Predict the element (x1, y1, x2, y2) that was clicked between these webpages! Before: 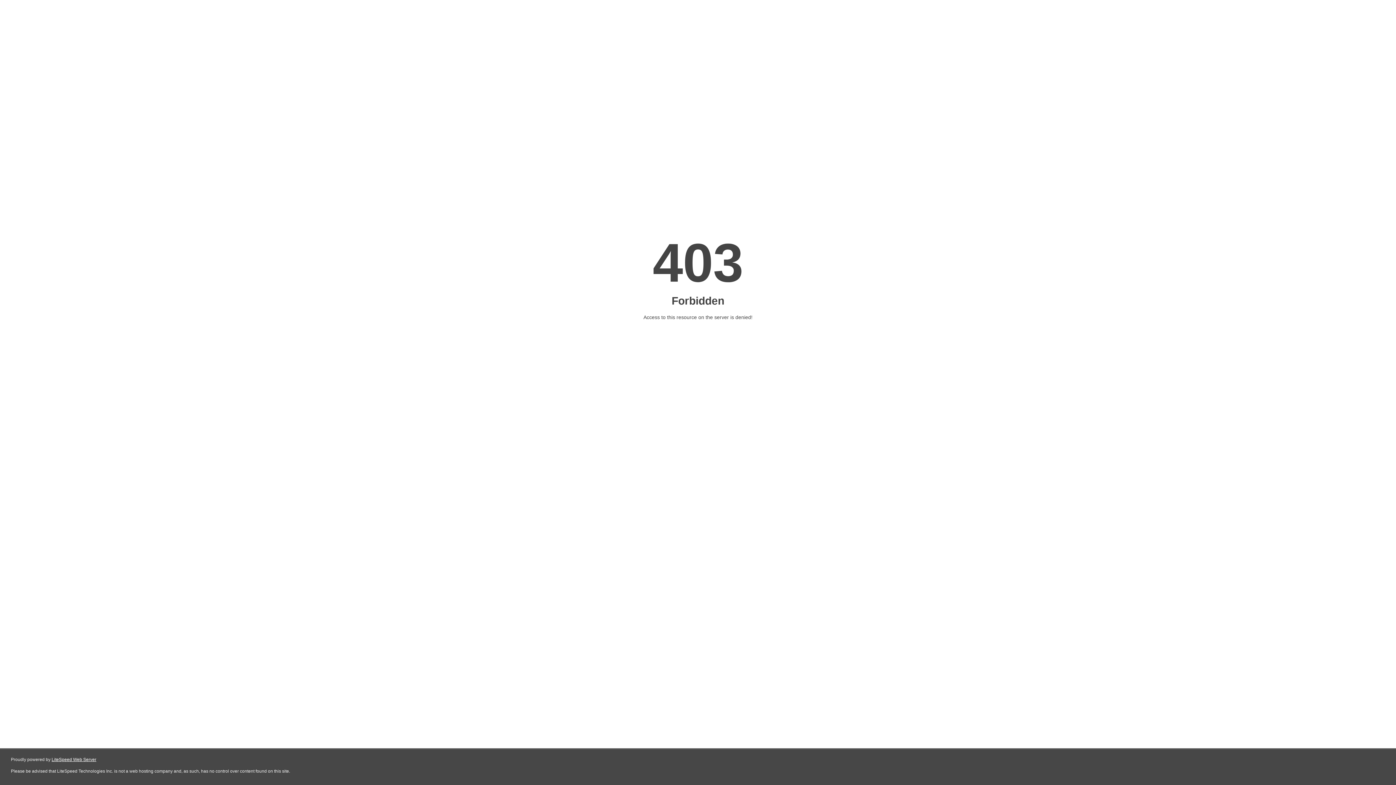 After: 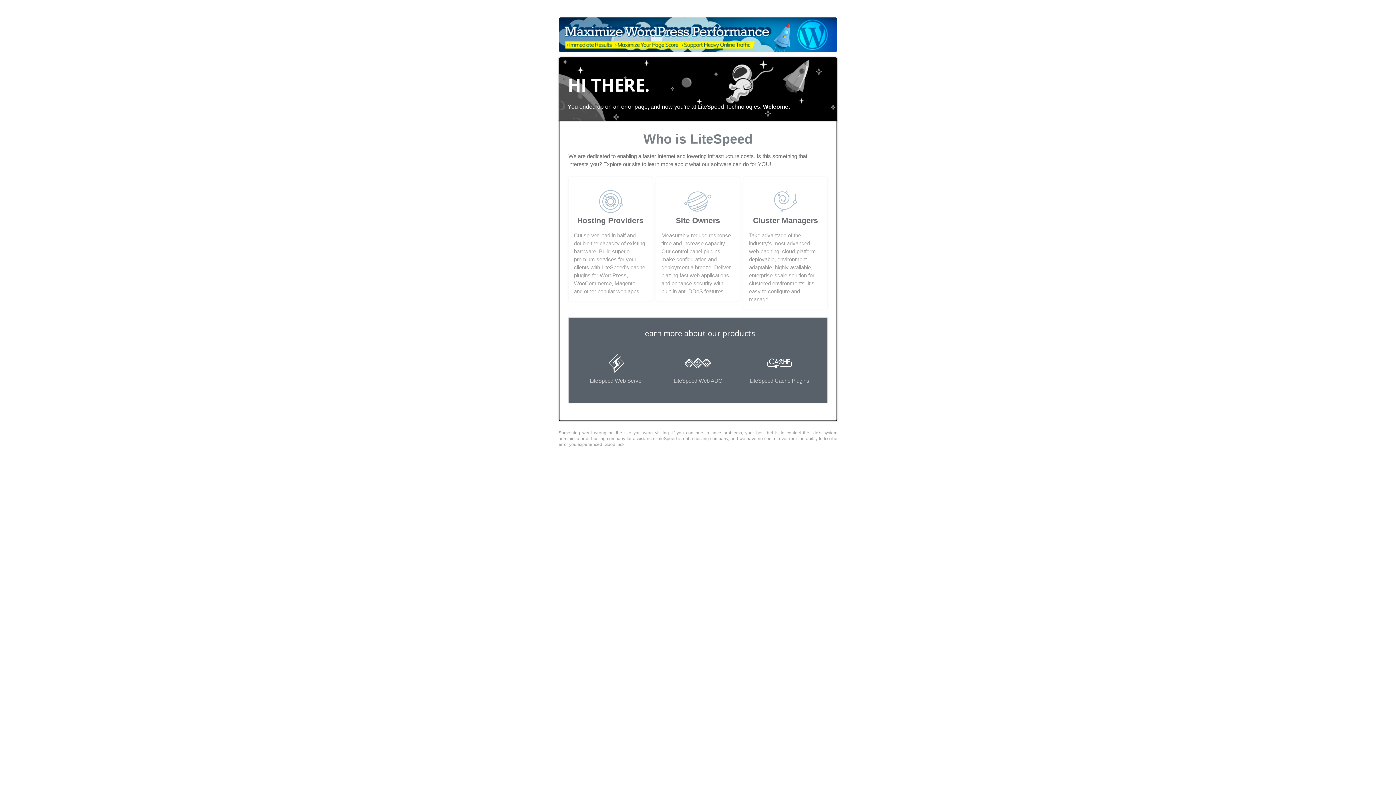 Action: label: LiteSpeed Web Server bbox: (51, 757, 96, 762)